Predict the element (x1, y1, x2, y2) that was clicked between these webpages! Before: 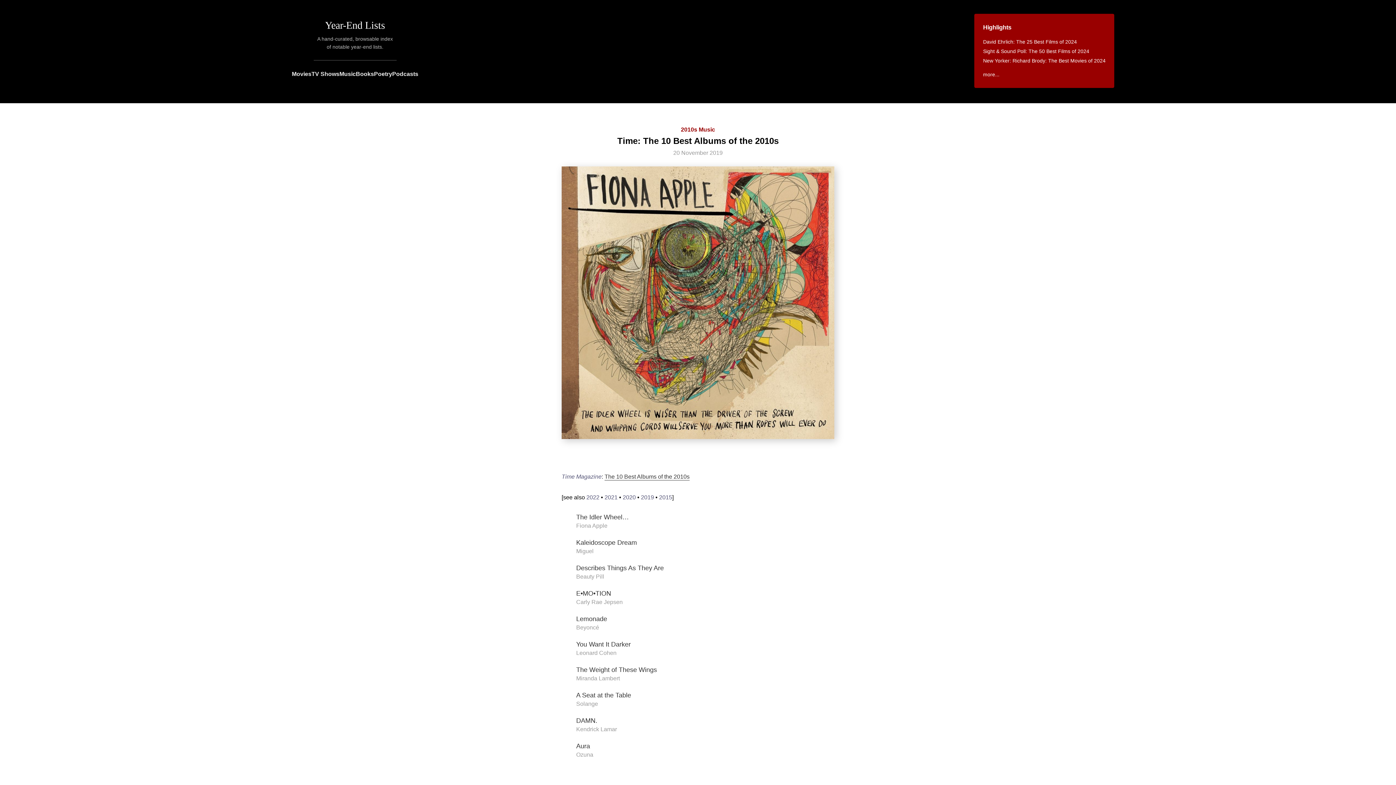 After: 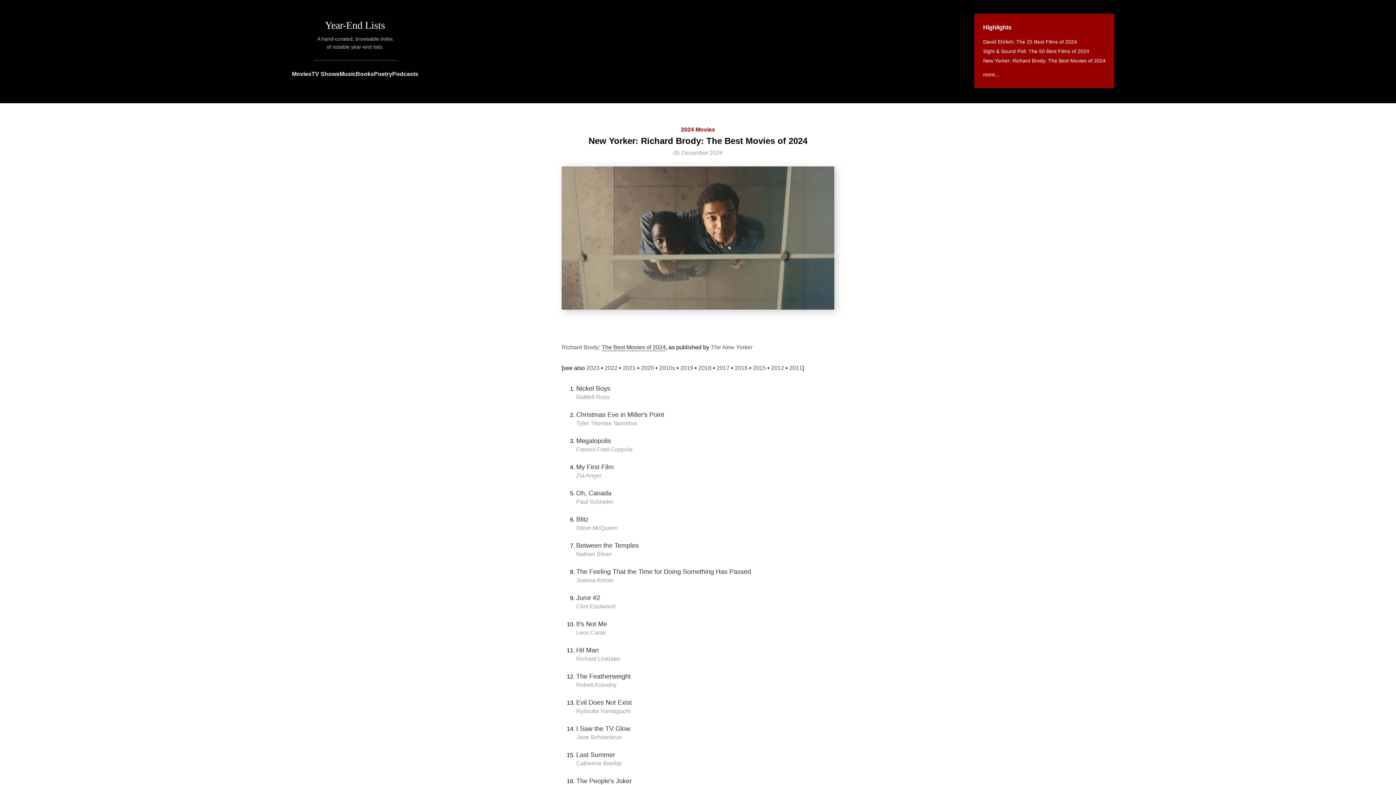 Action: label: New Yorker: Richard Brody: The Best Movies of 2024 bbox: (983, 57, 1105, 63)